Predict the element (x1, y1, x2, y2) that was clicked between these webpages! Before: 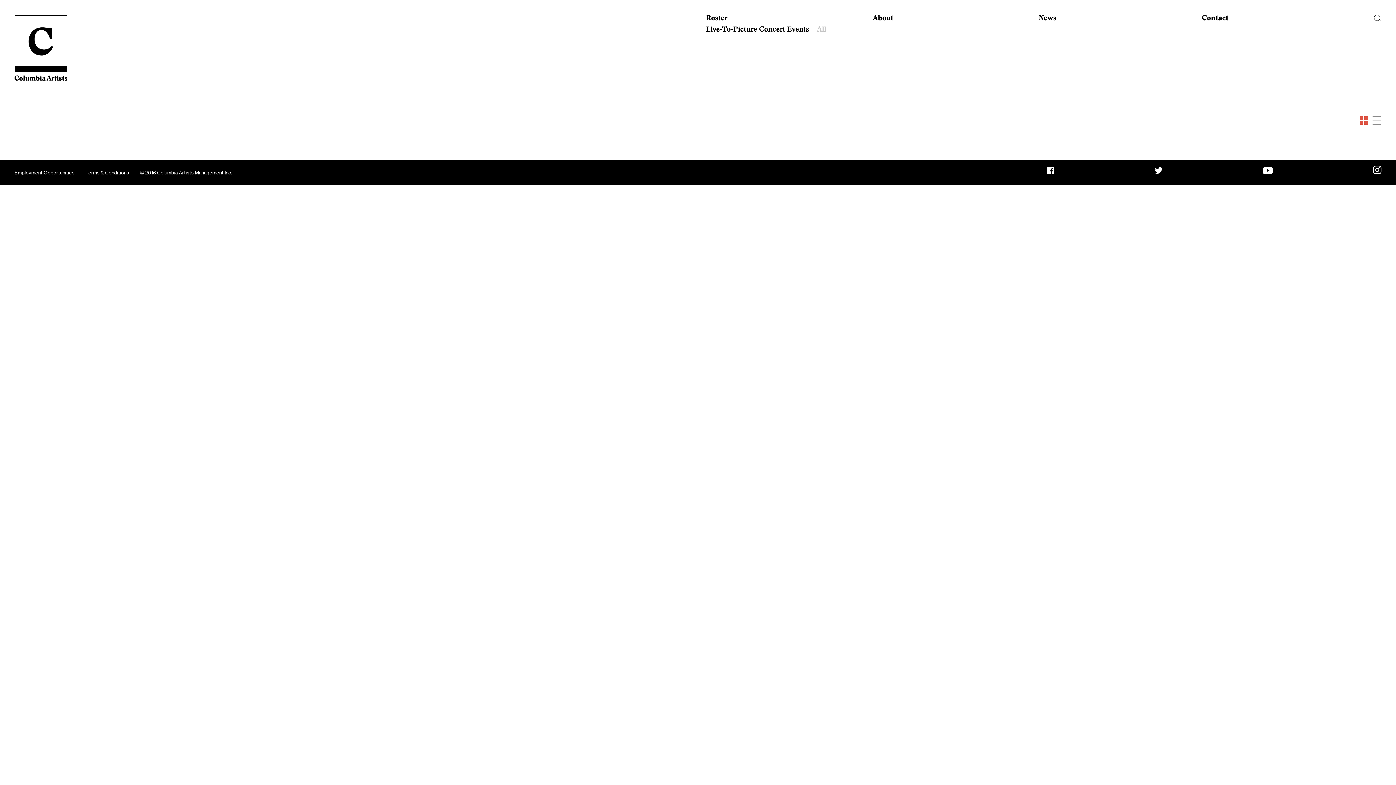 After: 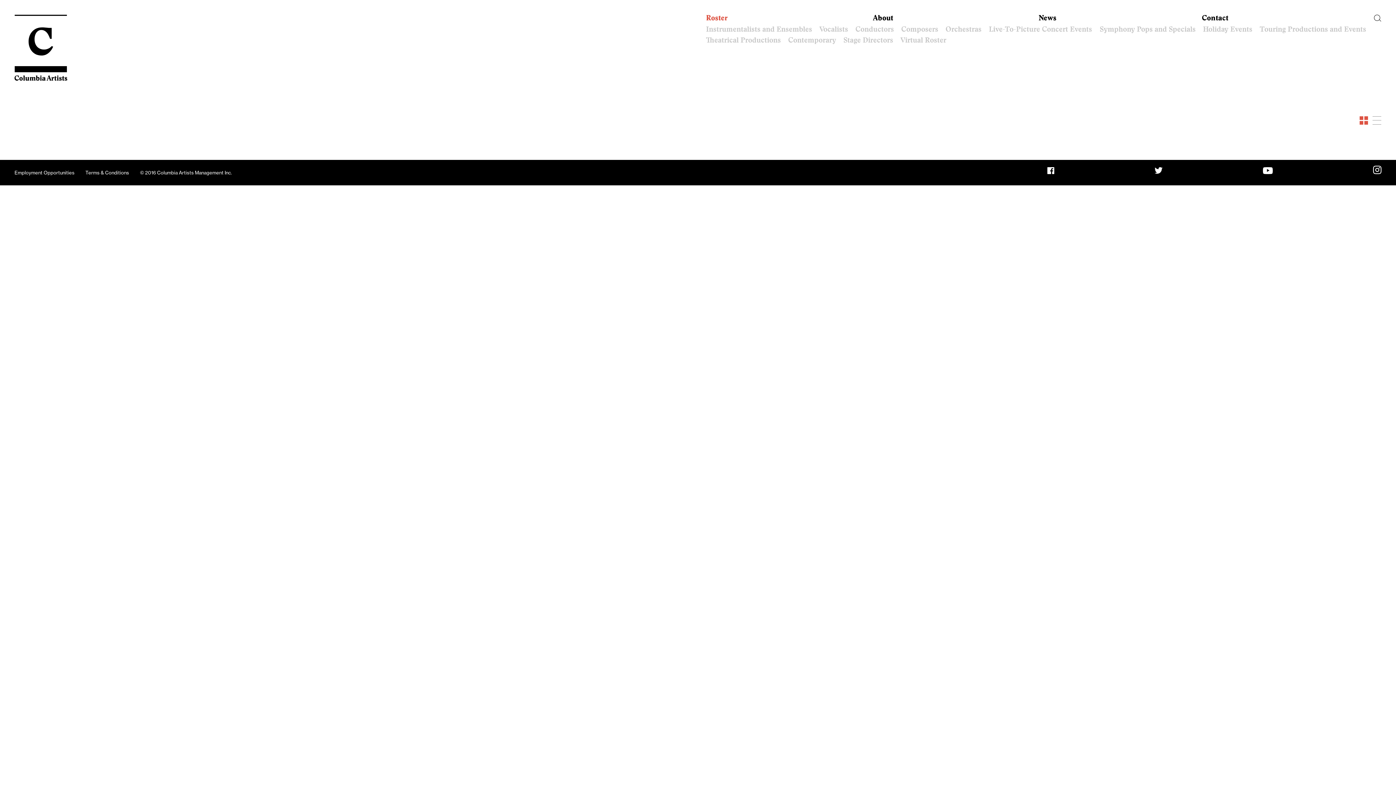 Action: bbox: (706, 12, 727, 23) label: Roster